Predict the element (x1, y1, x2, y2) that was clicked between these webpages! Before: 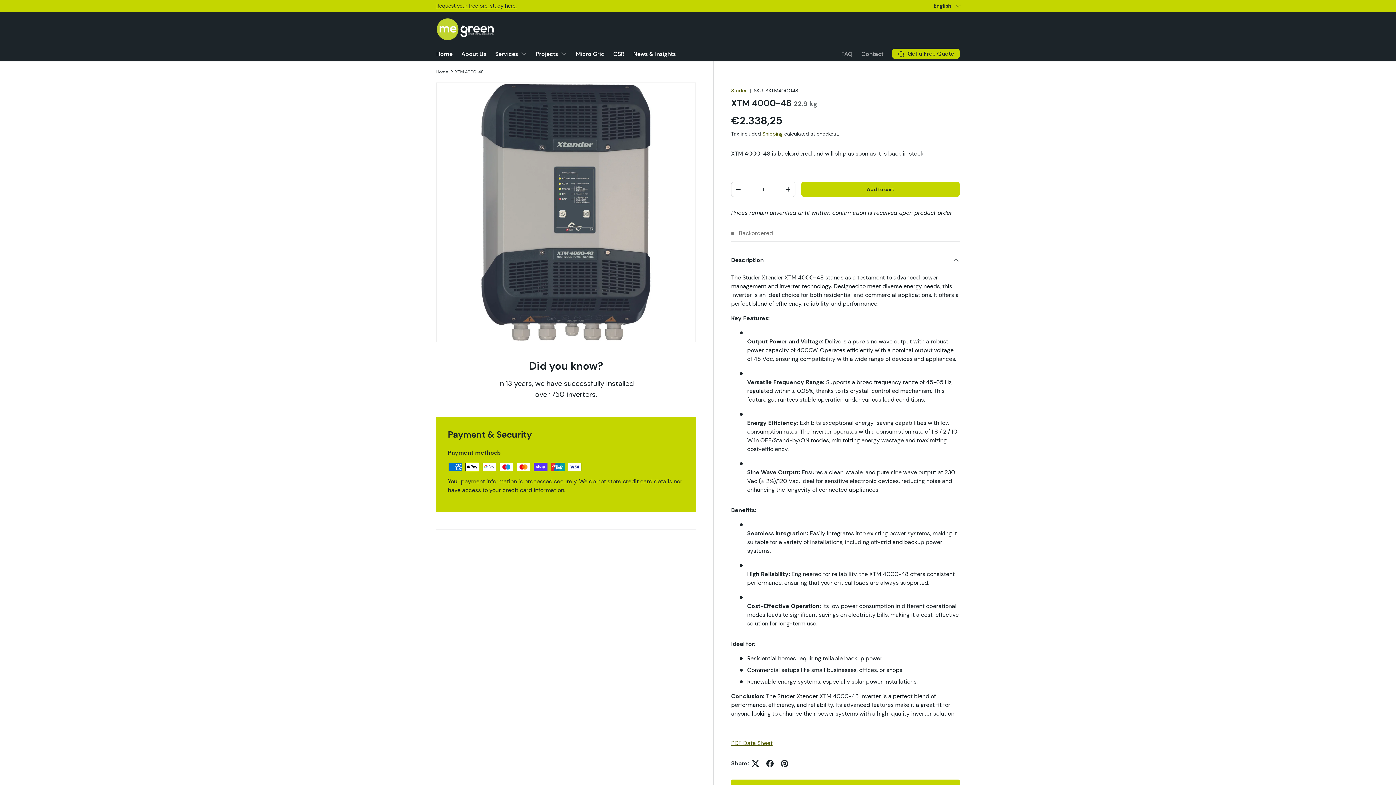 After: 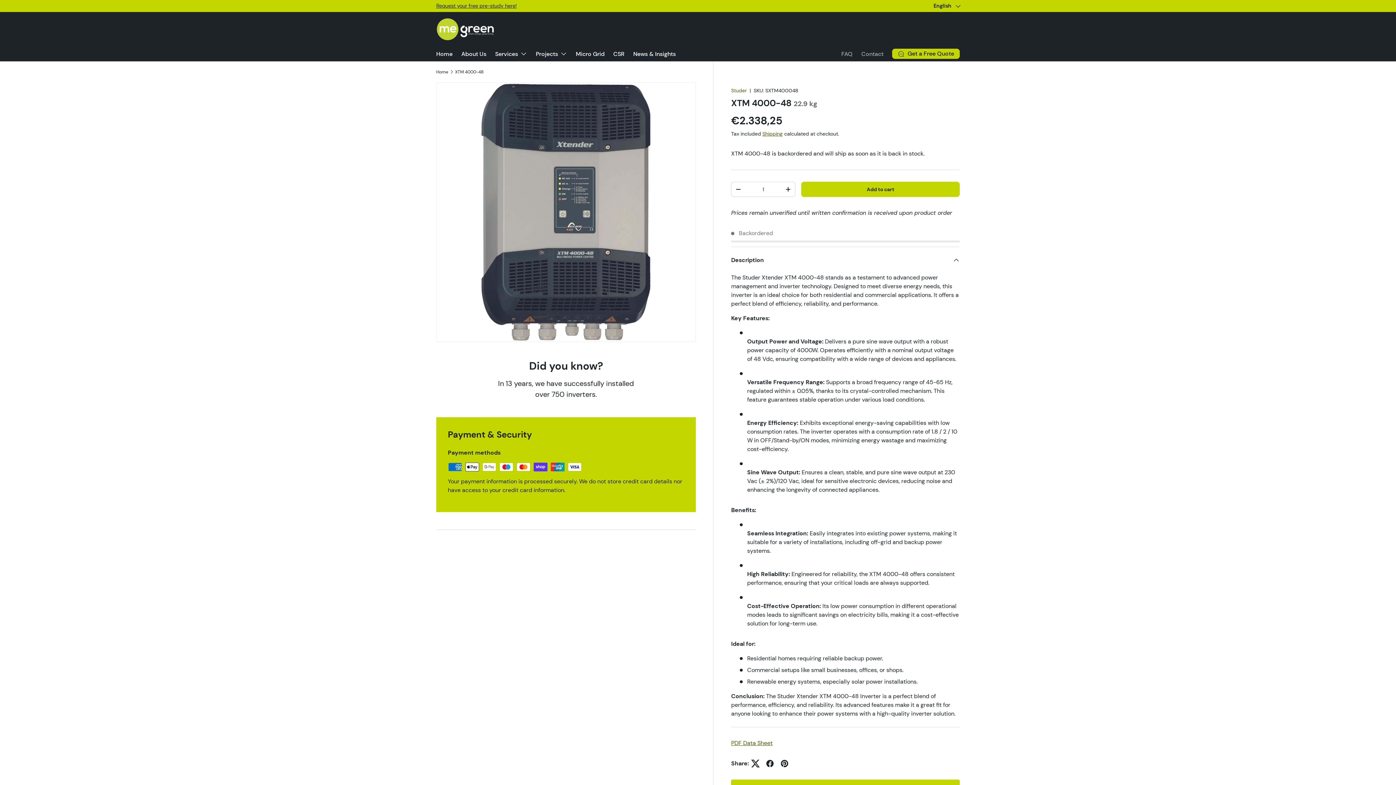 Action: bbox: (748, 756, 762, 771)